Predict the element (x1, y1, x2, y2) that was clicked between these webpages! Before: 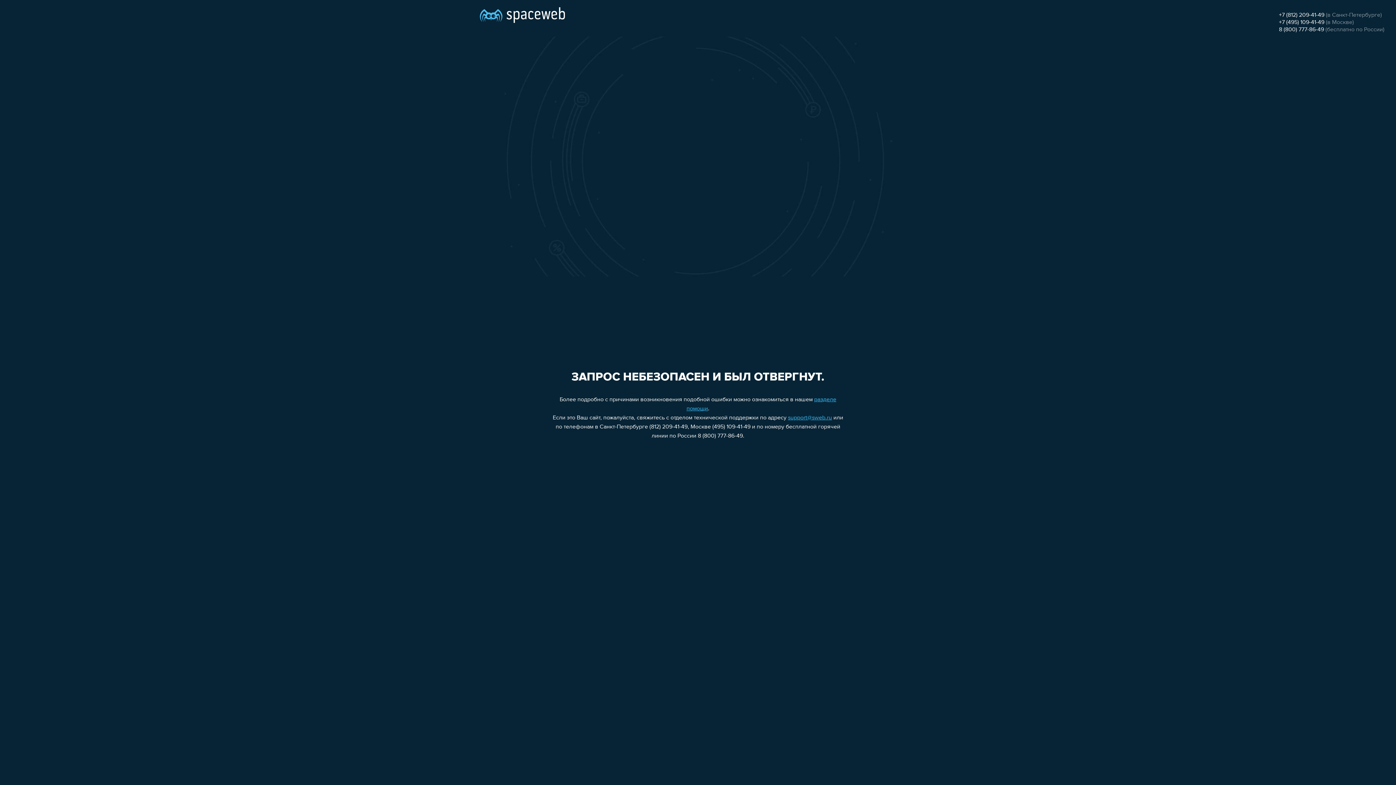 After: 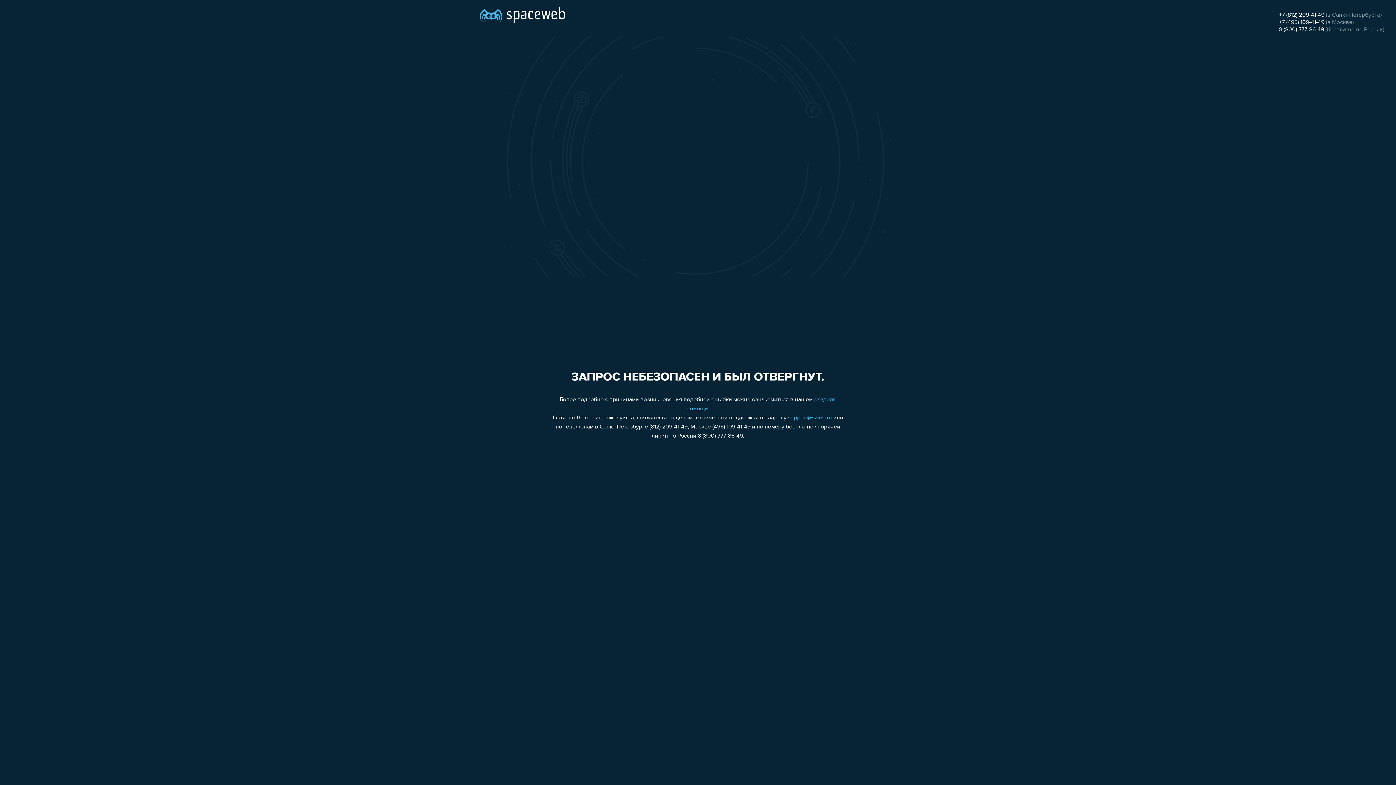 Action: label: +7 (812) 209-41-49 bbox: (1279, 12, 1324, 18)